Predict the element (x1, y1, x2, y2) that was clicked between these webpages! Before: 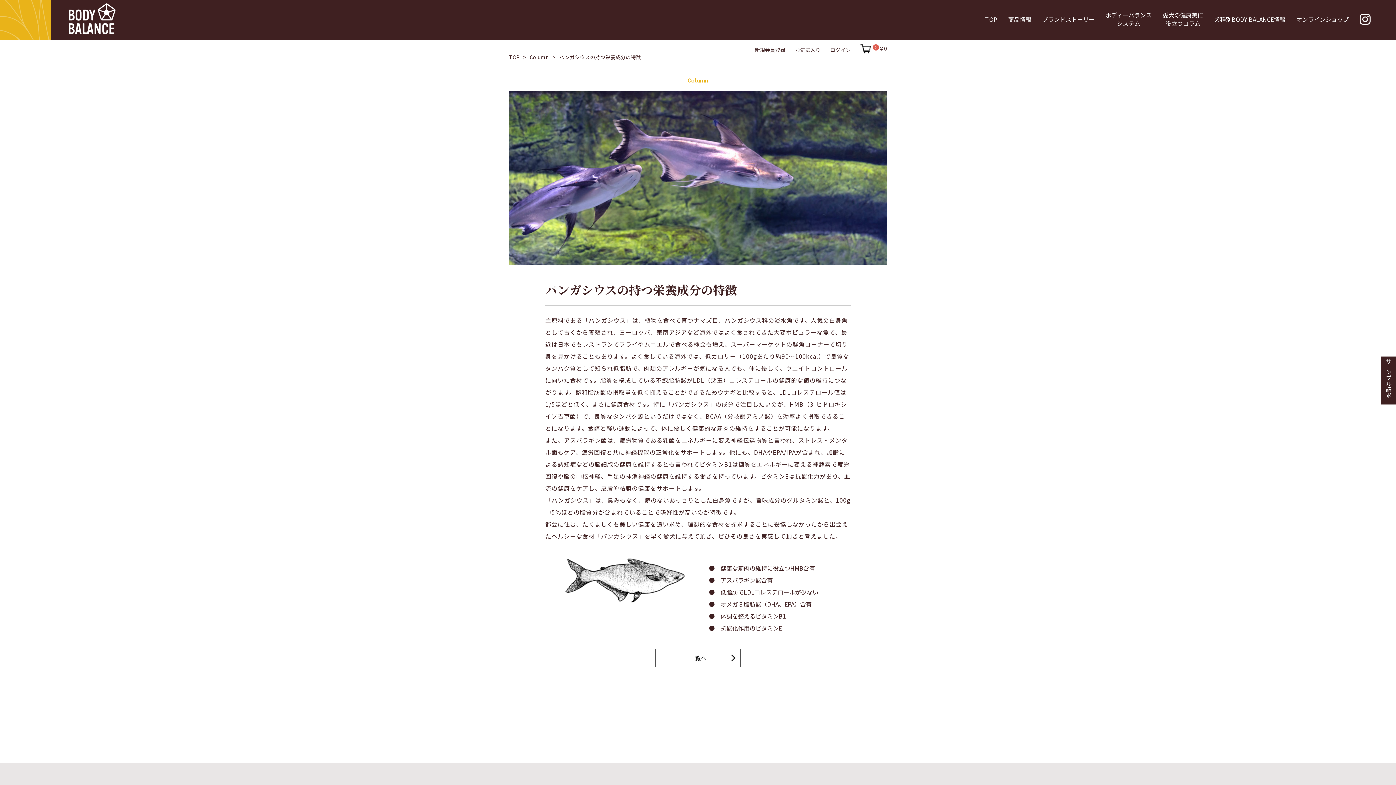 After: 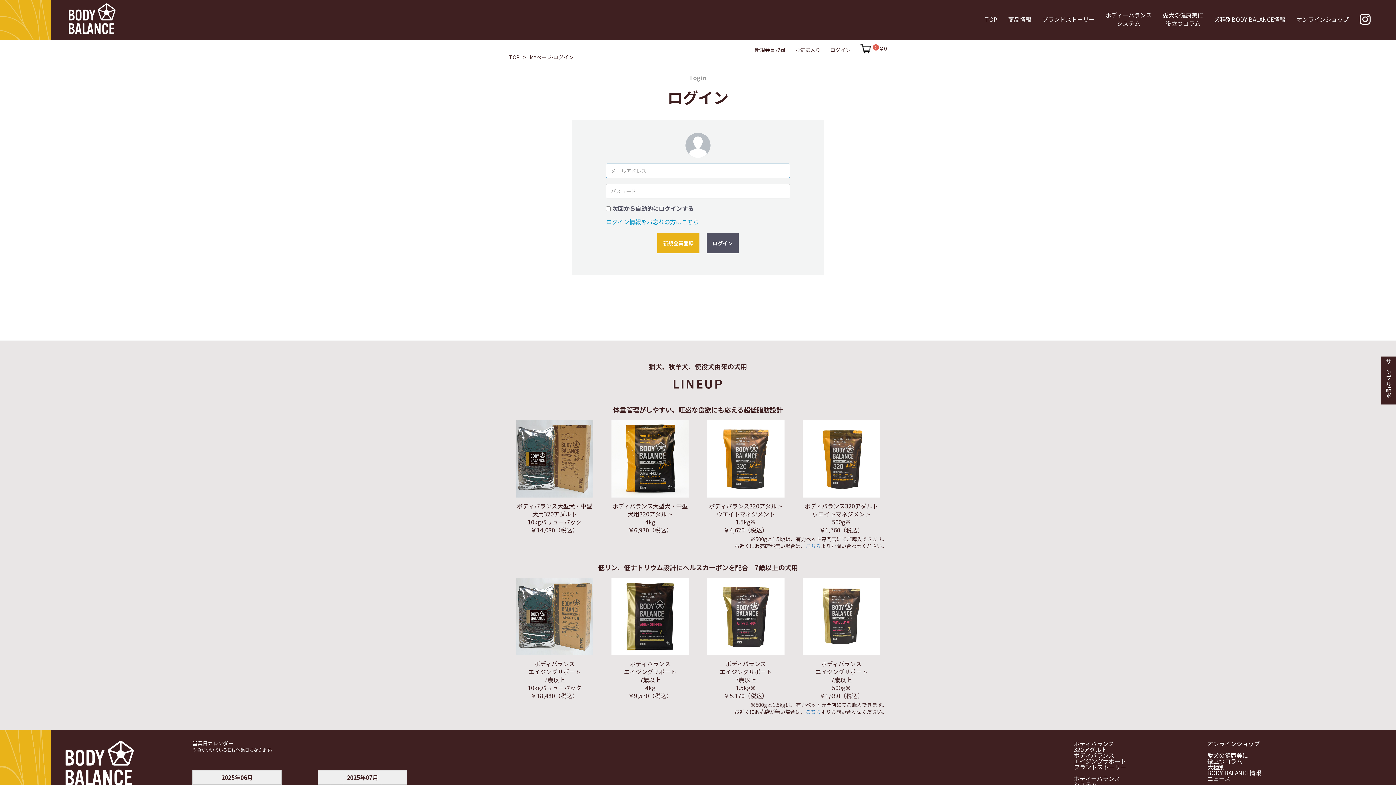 Action: label: ログイン bbox: (830, 46, 850, 52)